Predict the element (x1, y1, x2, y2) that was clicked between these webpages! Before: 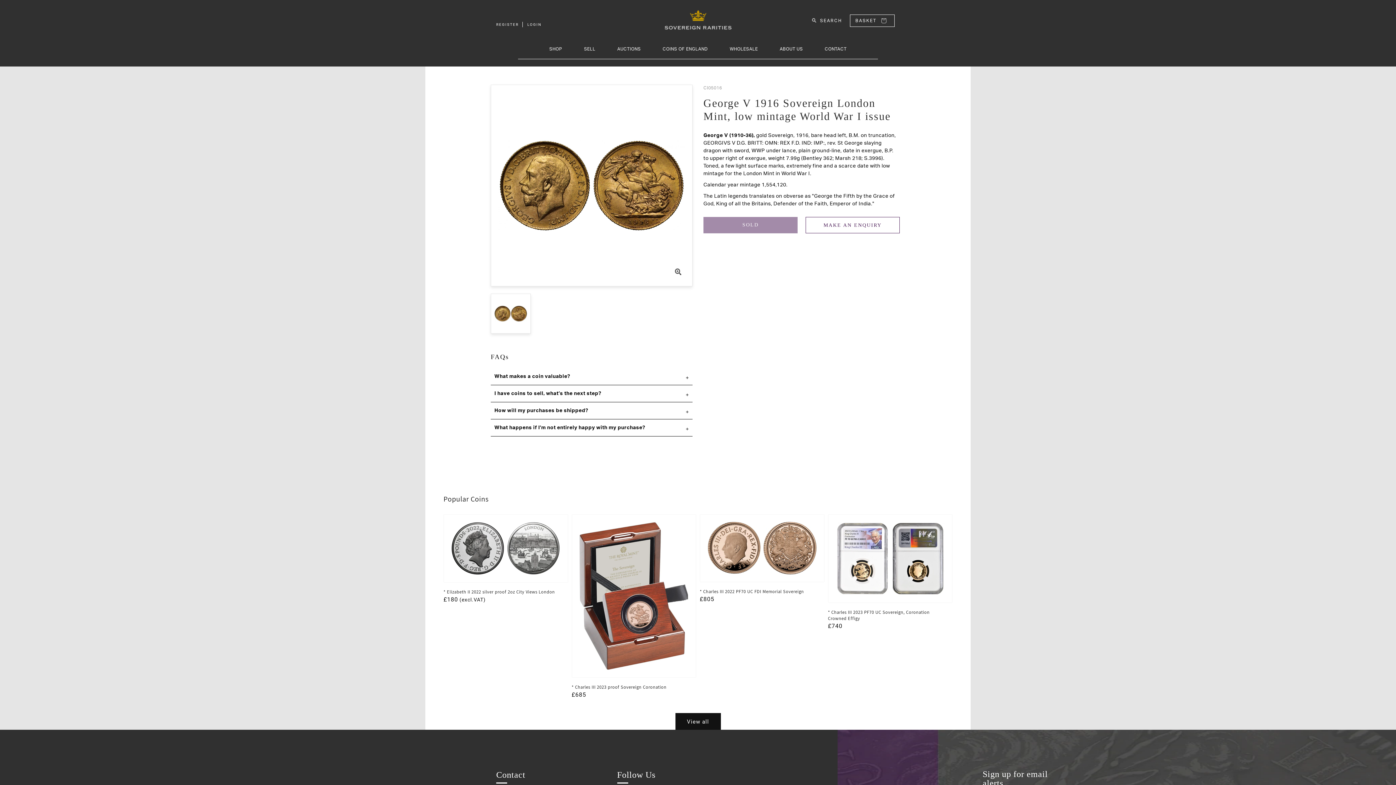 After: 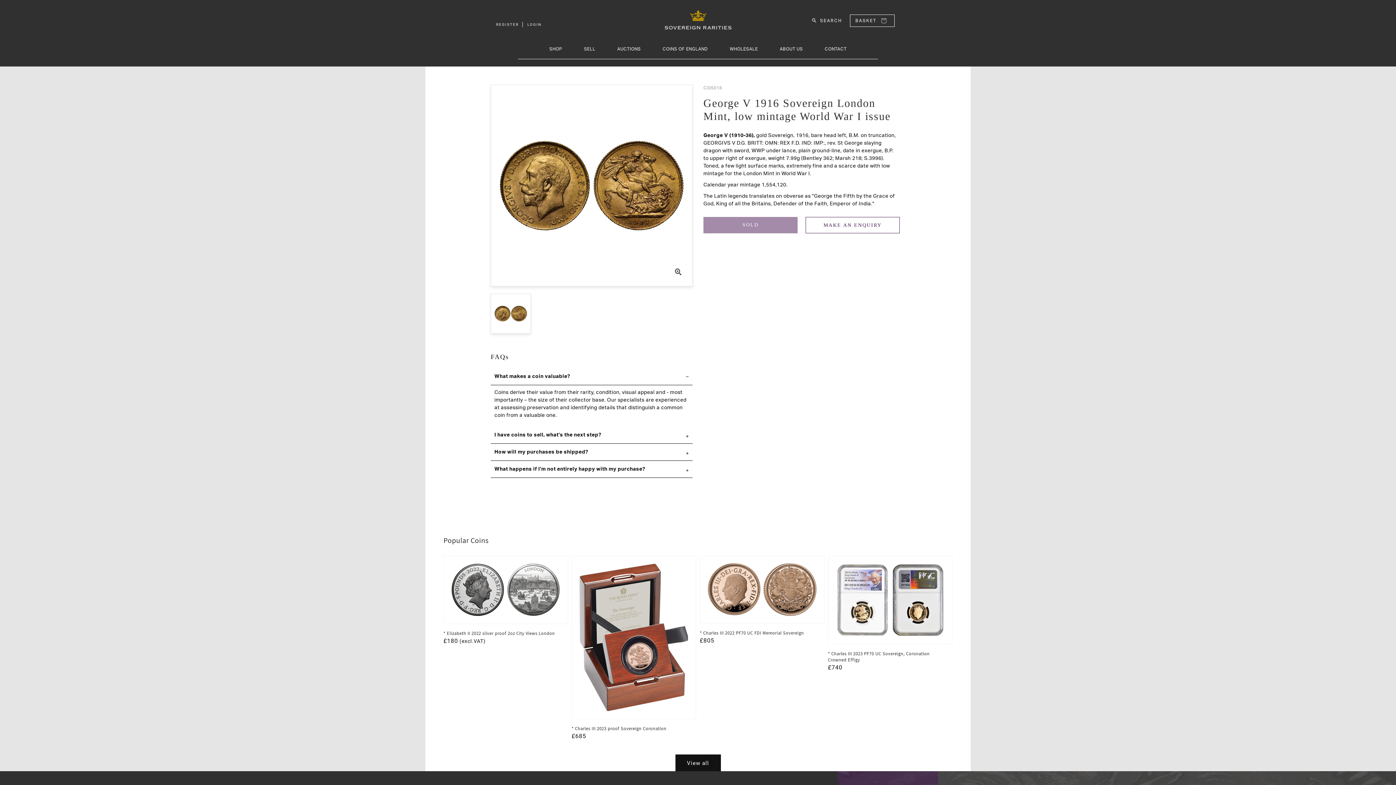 Action: label: What makes a coin valuable? bbox: (490, 368, 692, 385)